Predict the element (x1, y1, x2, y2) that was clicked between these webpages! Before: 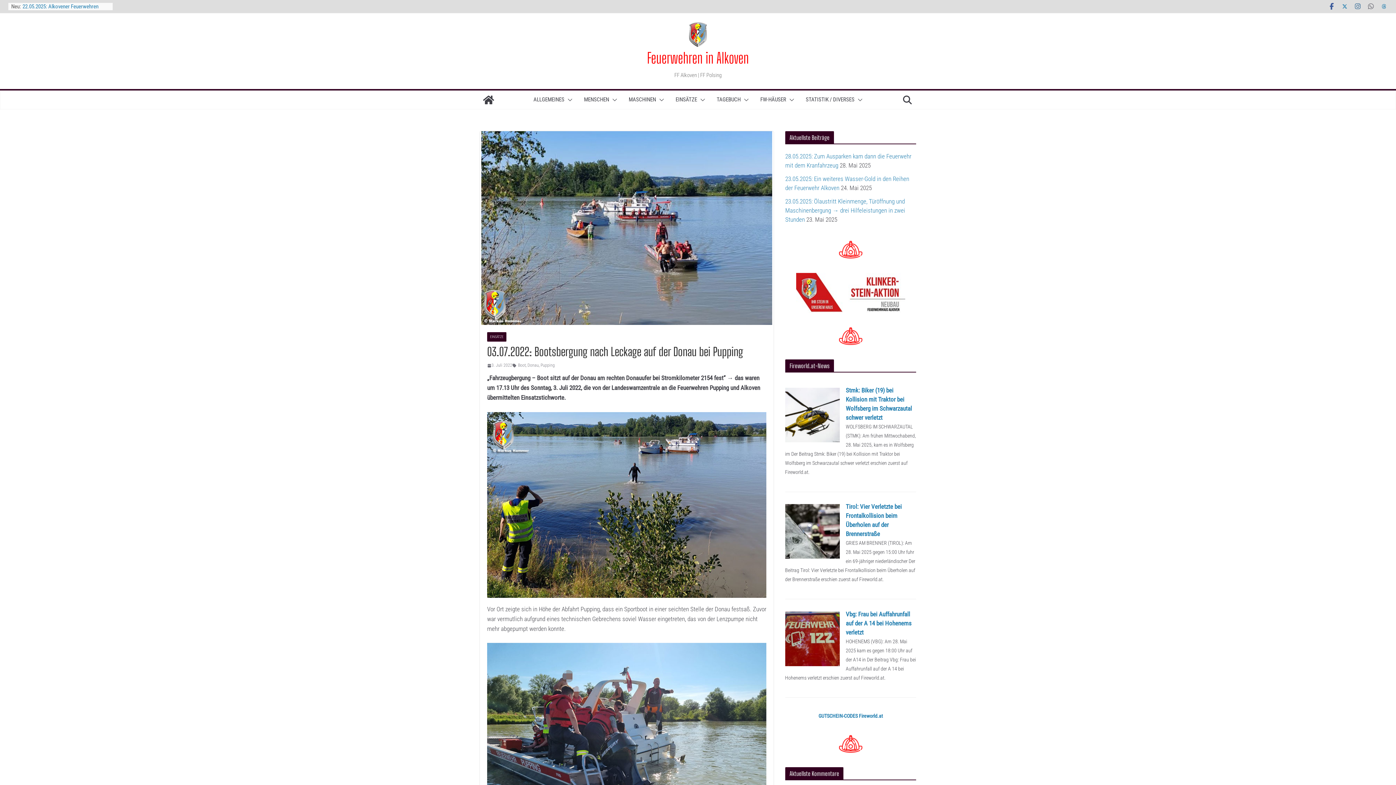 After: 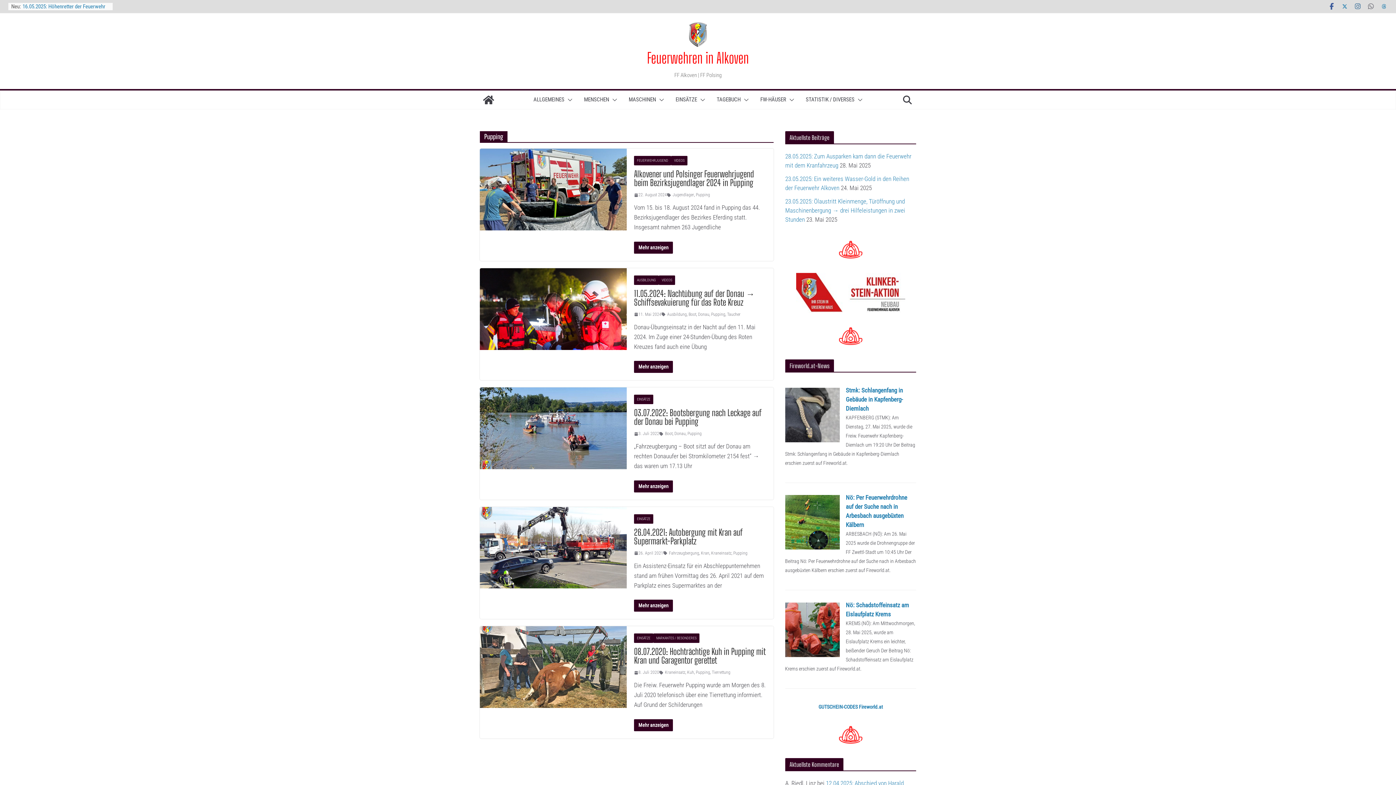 Action: label: Pupping bbox: (540, 362, 554, 369)